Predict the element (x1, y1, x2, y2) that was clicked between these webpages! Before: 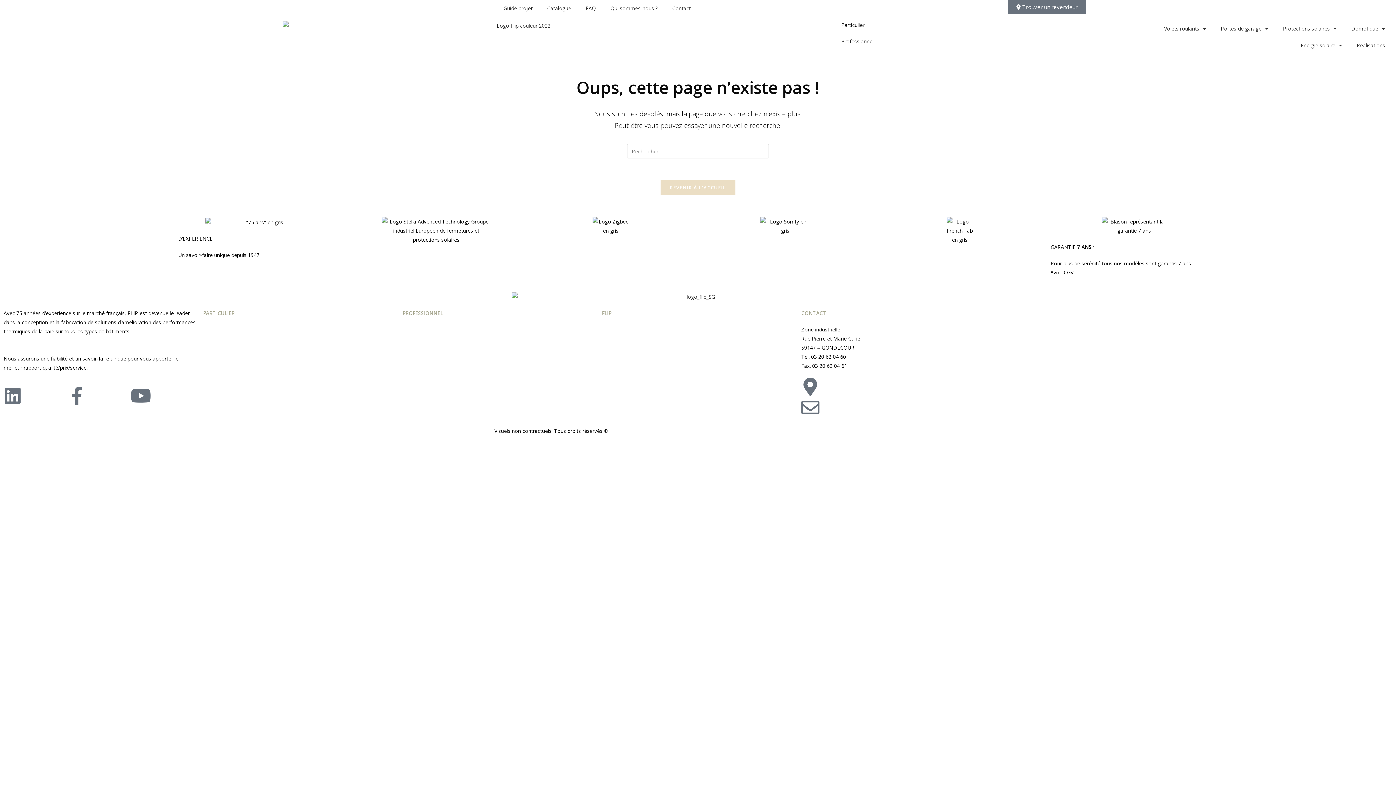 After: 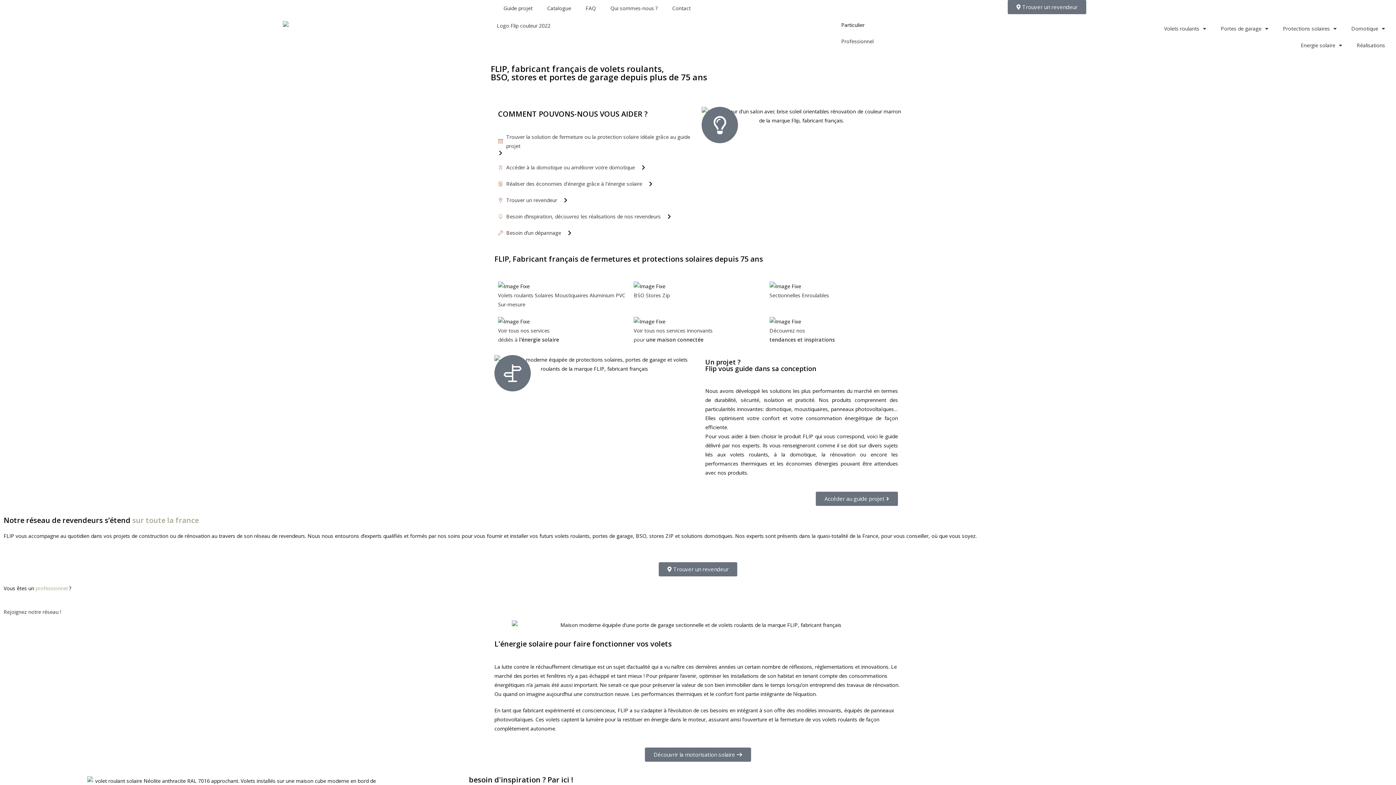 Action: bbox: (282, 20, 758, 30)